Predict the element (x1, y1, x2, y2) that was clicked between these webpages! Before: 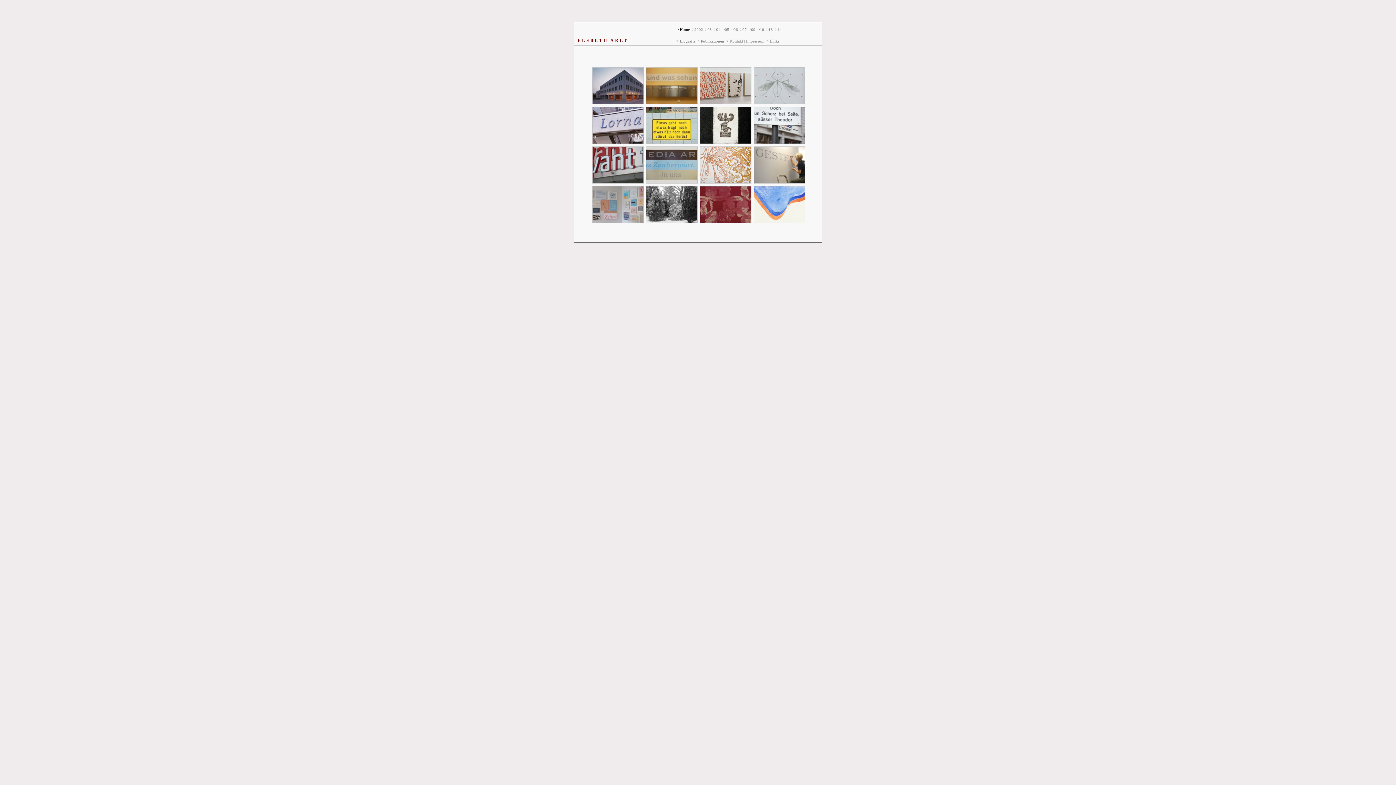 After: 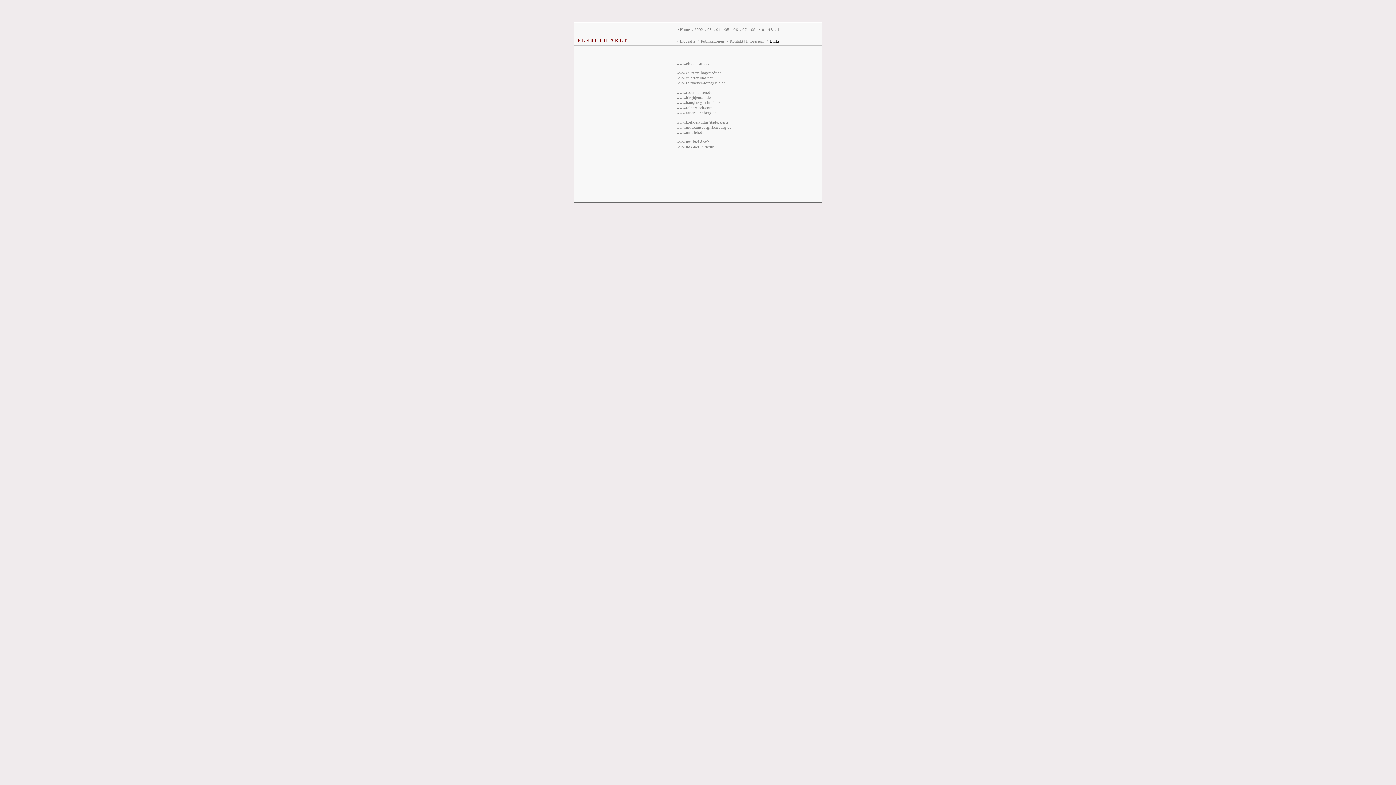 Action: label: > Links bbox: (766, 38, 779, 43)